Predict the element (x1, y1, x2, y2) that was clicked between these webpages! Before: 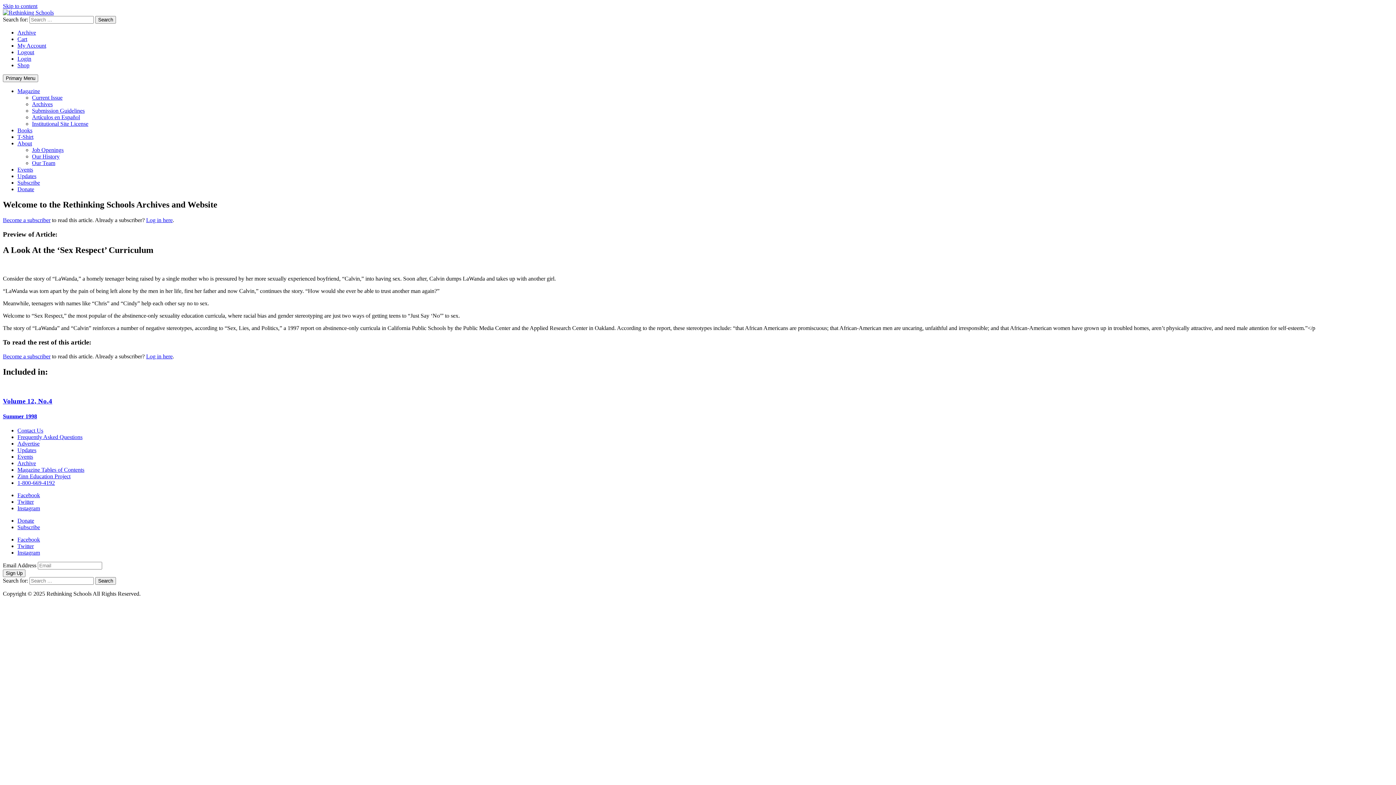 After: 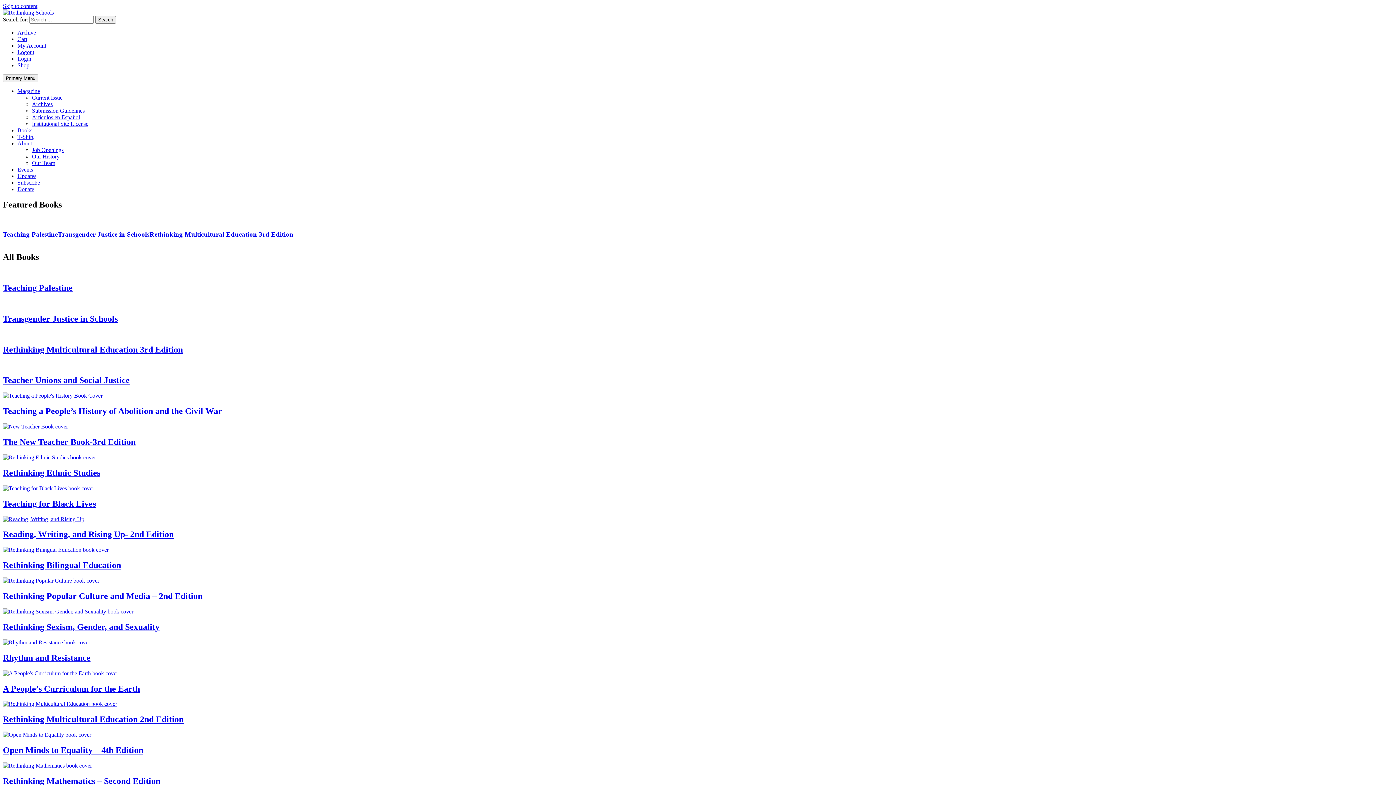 Action: bbox: (17, 127, 32, 133) label: Books